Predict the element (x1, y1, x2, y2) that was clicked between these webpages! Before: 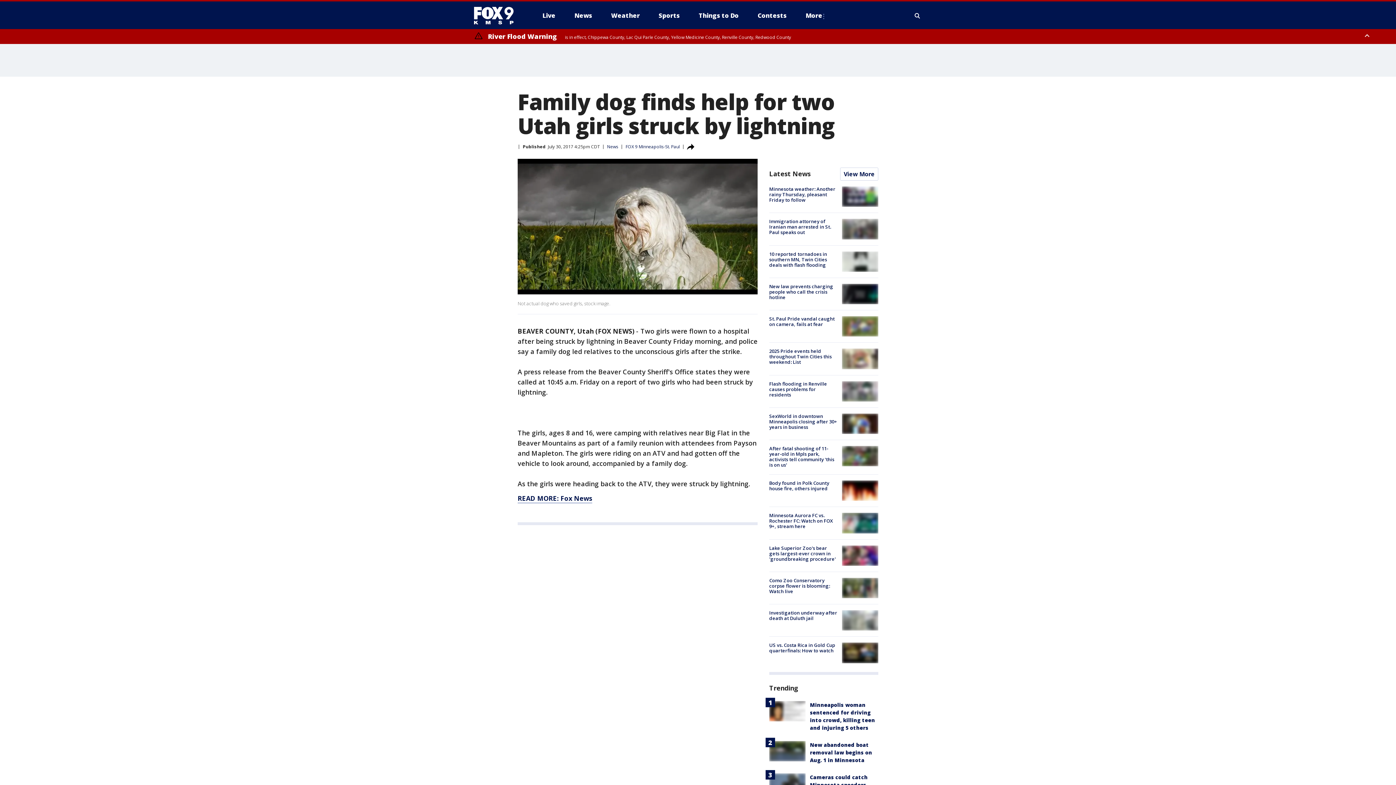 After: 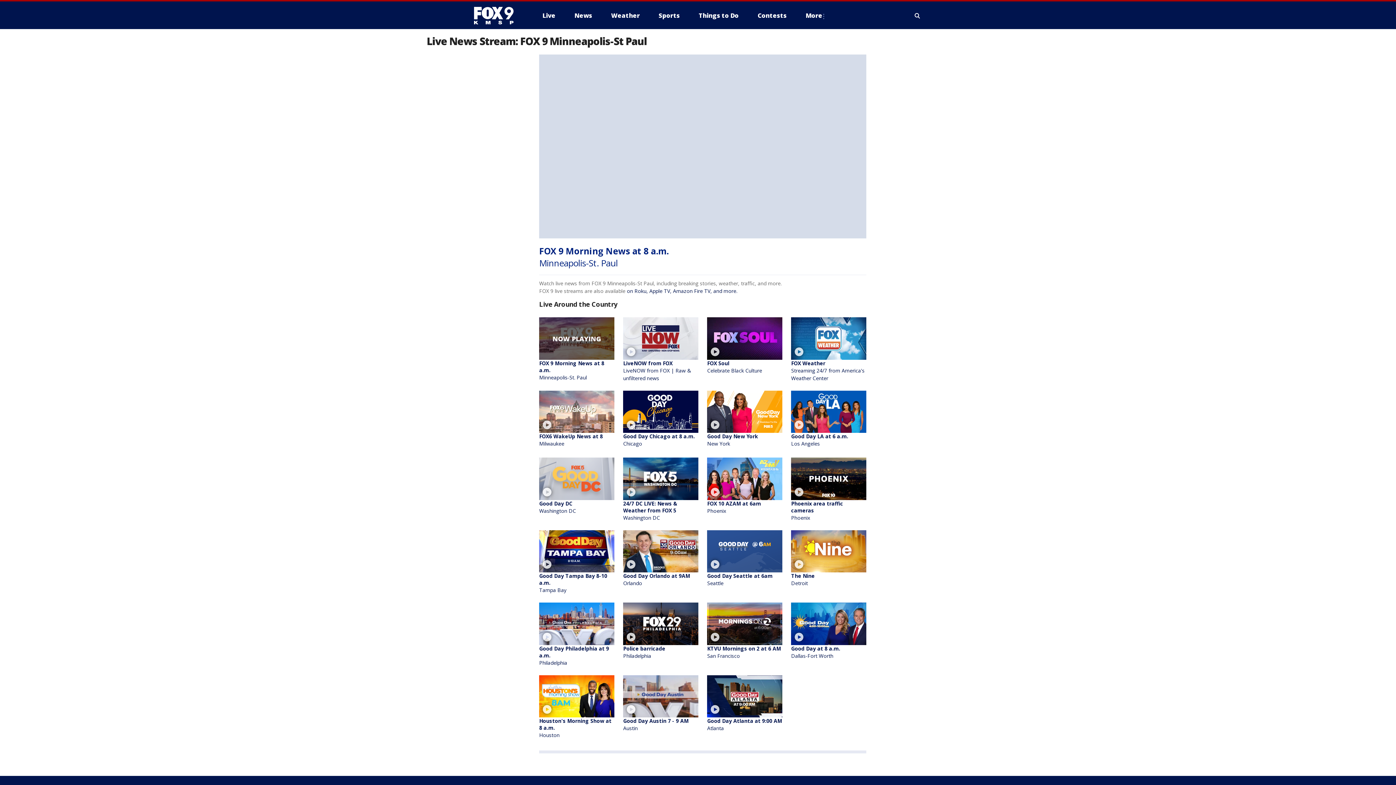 Action: label: Live bbox: (536, 9, 561, 21)